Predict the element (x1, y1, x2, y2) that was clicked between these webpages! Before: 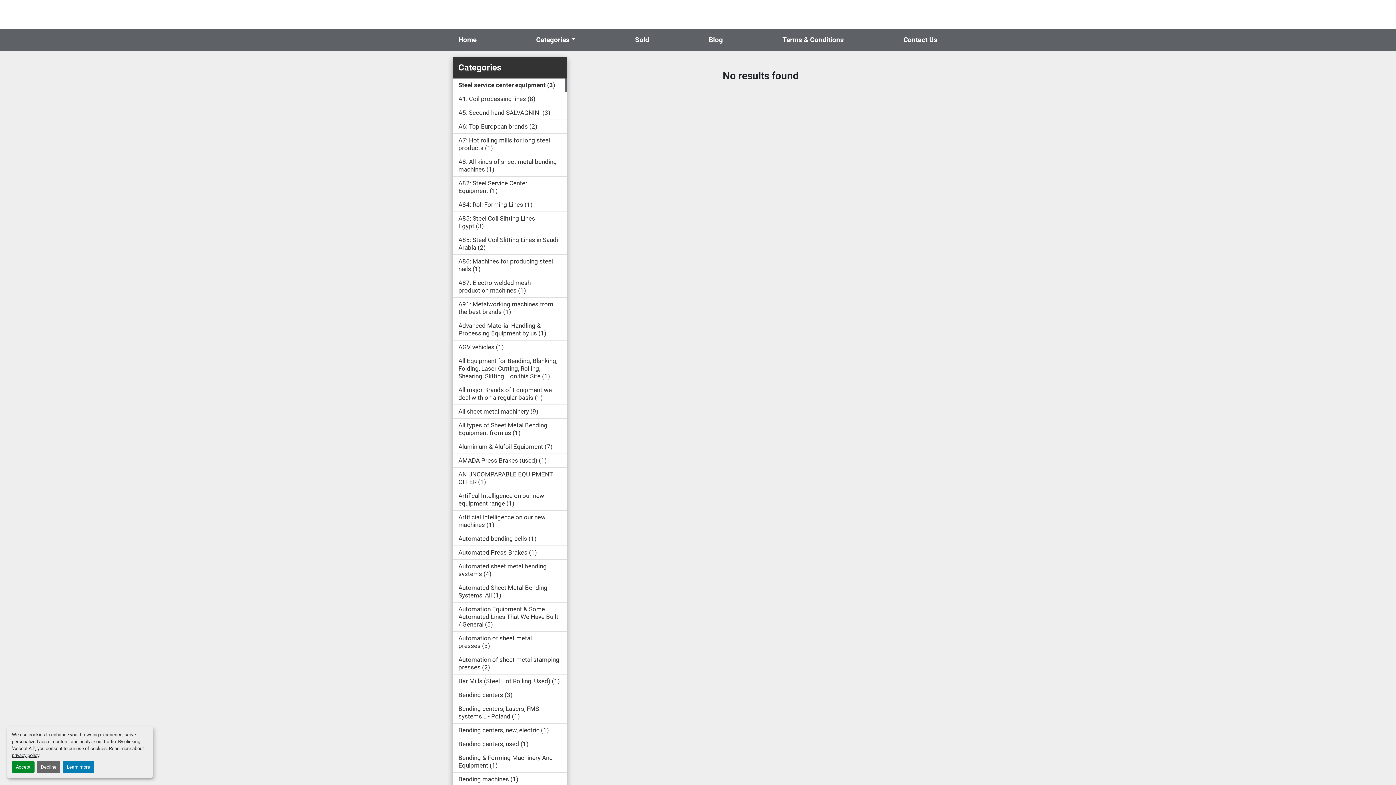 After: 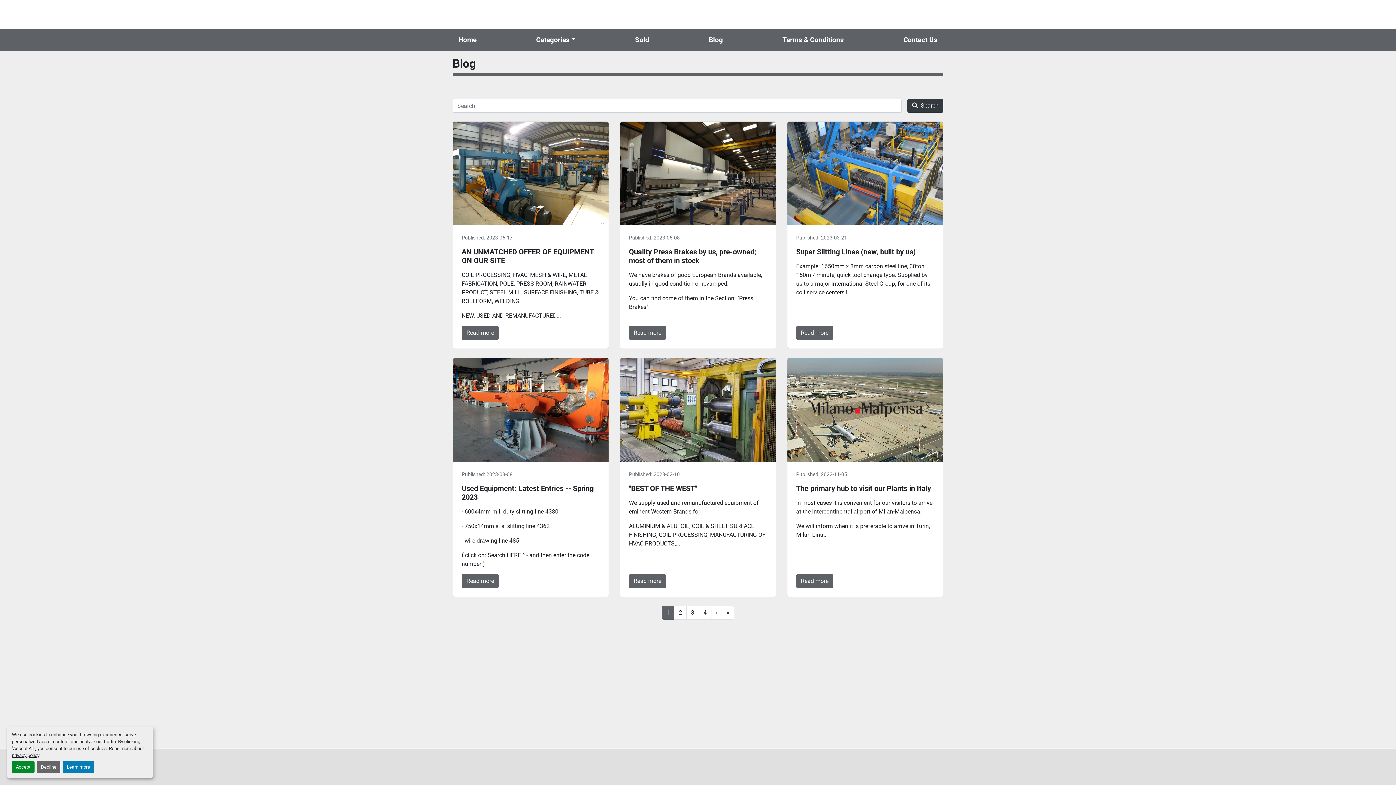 Action: bbox: (703, 29, 728, 50) label: Blog